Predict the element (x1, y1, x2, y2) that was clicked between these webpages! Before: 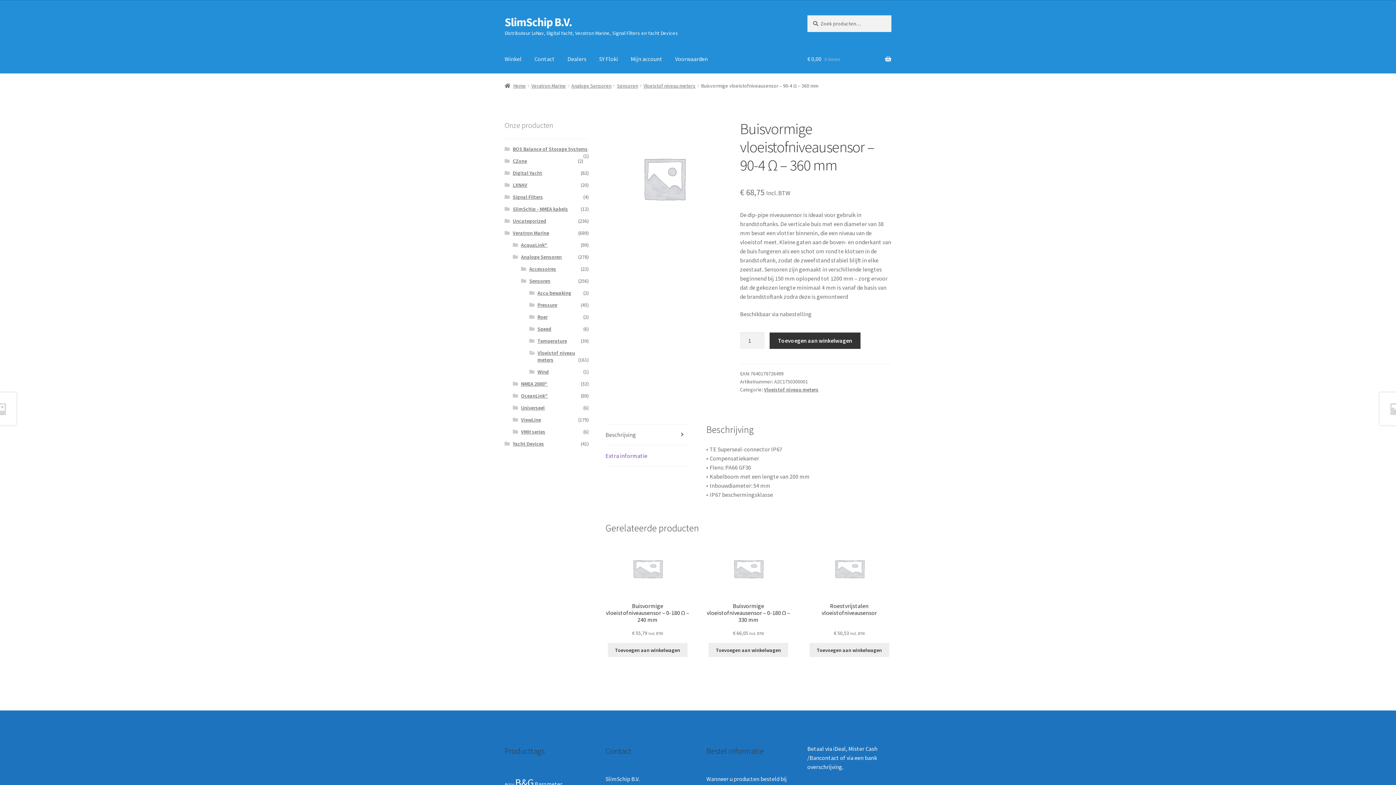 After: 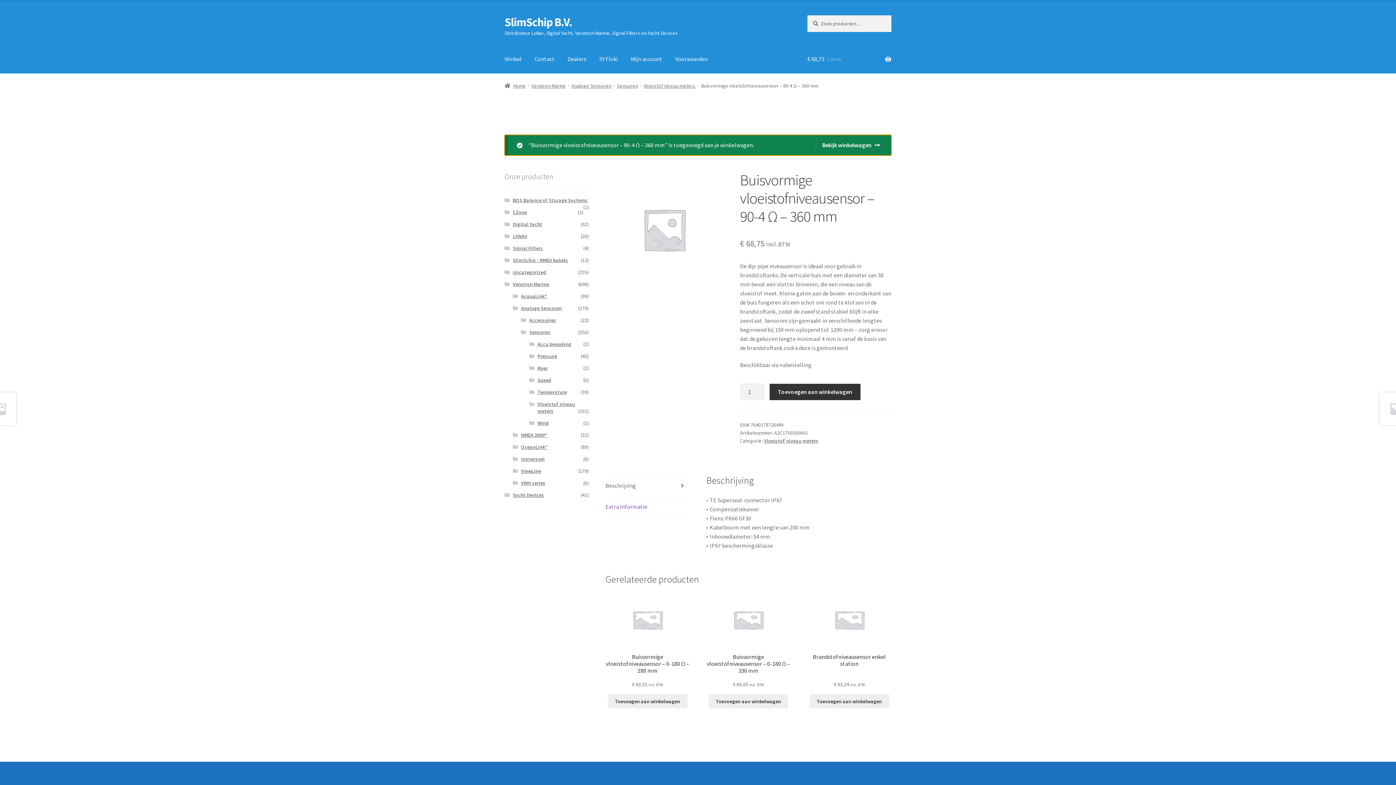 Action: bbox: (769, 332, 860, 349) label: Toevoegen aan winkelwagen